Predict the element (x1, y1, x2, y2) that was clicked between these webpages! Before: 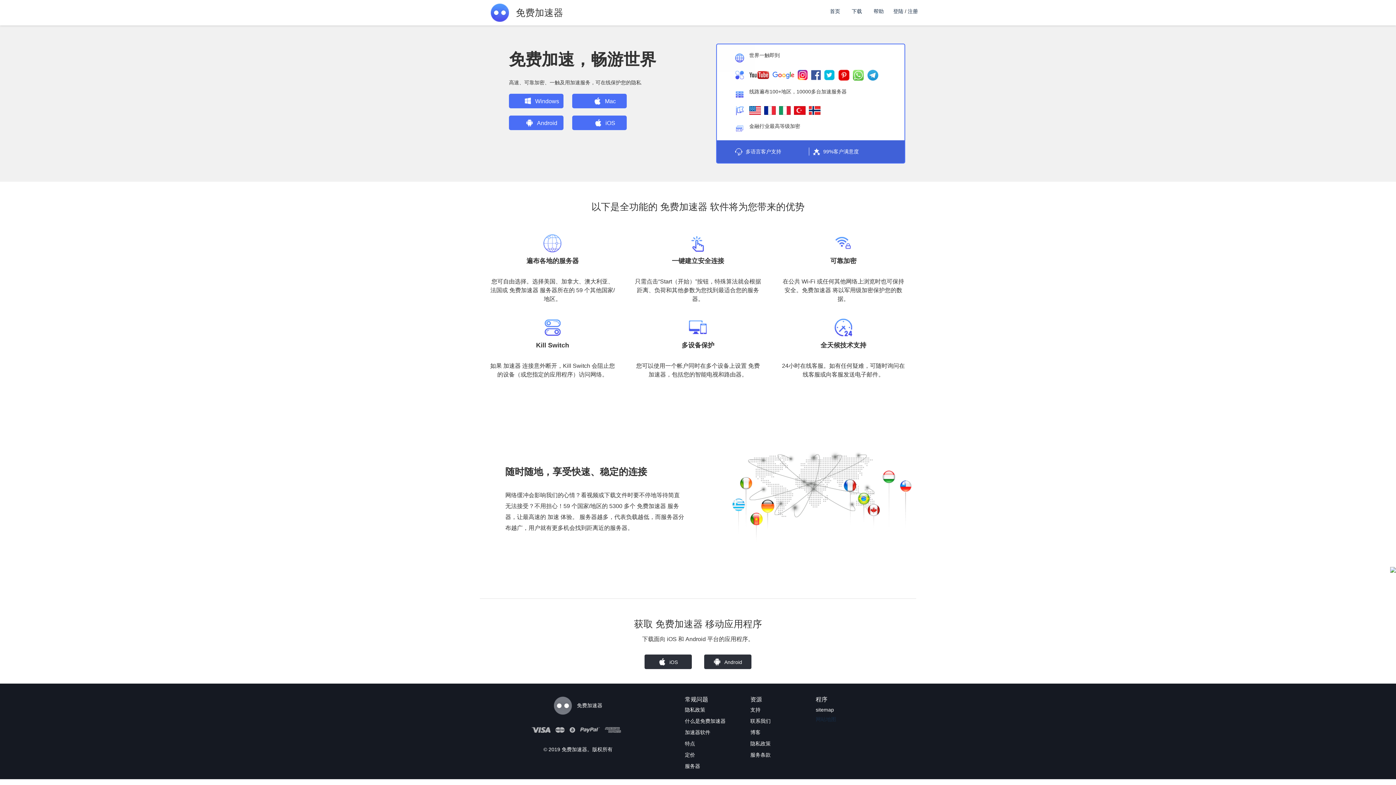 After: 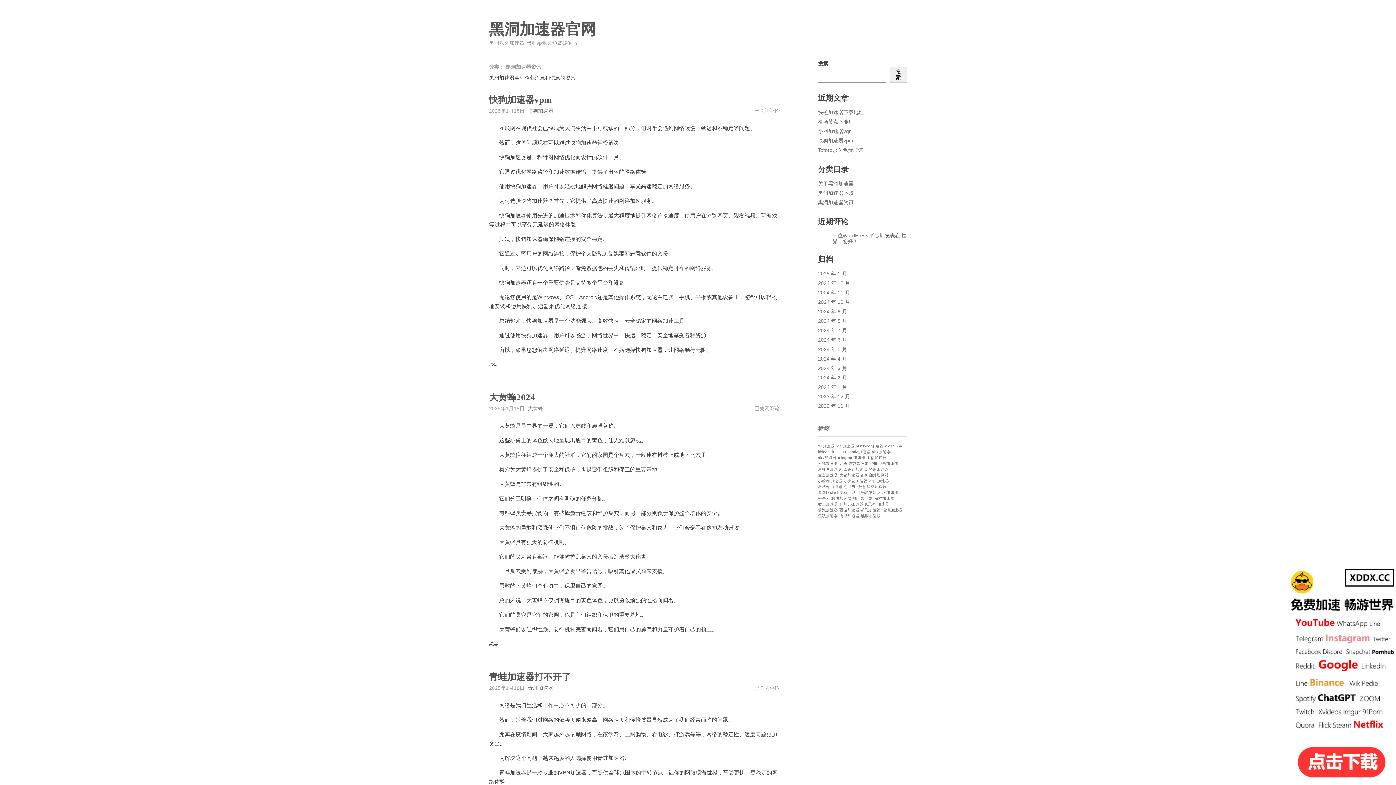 Action: label: 定价 bbox: (685, 749, 750, 761)